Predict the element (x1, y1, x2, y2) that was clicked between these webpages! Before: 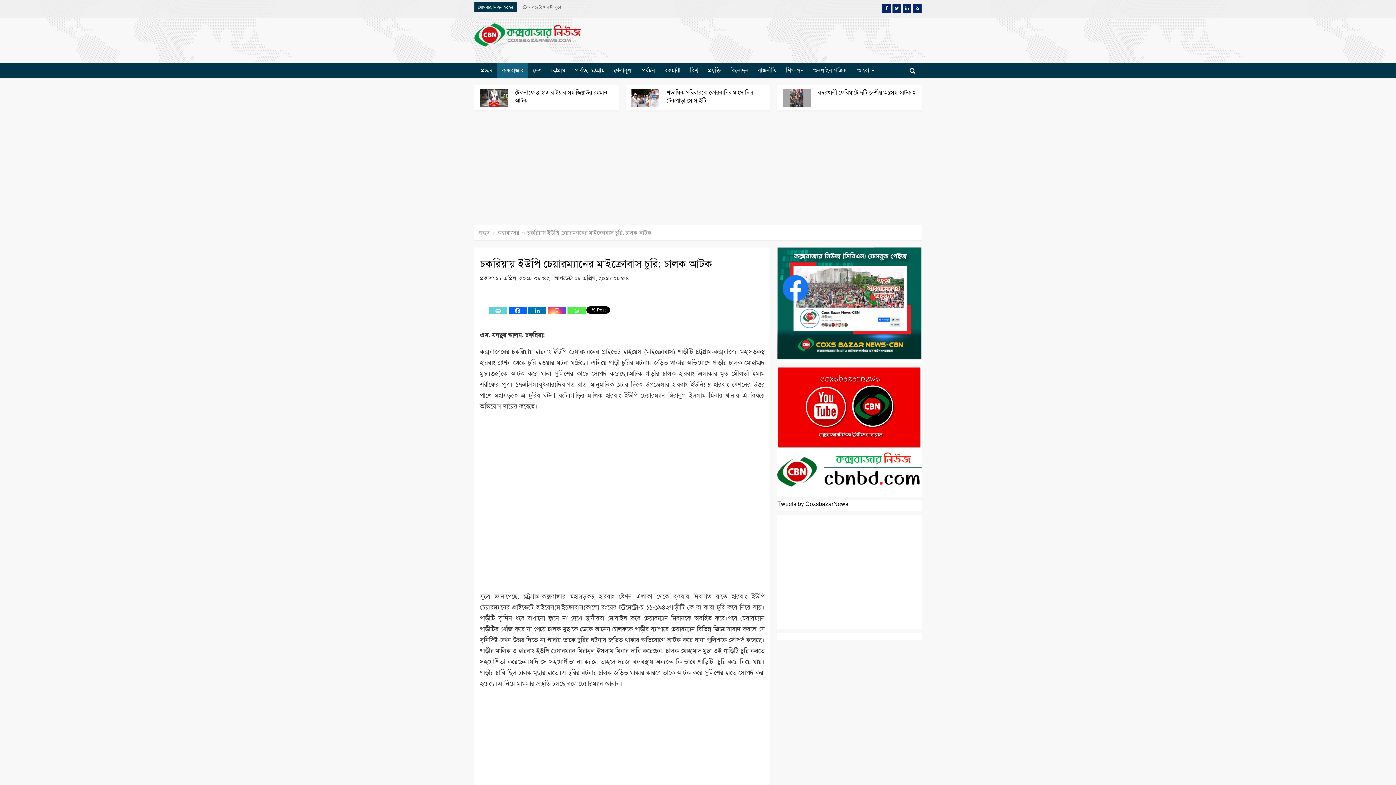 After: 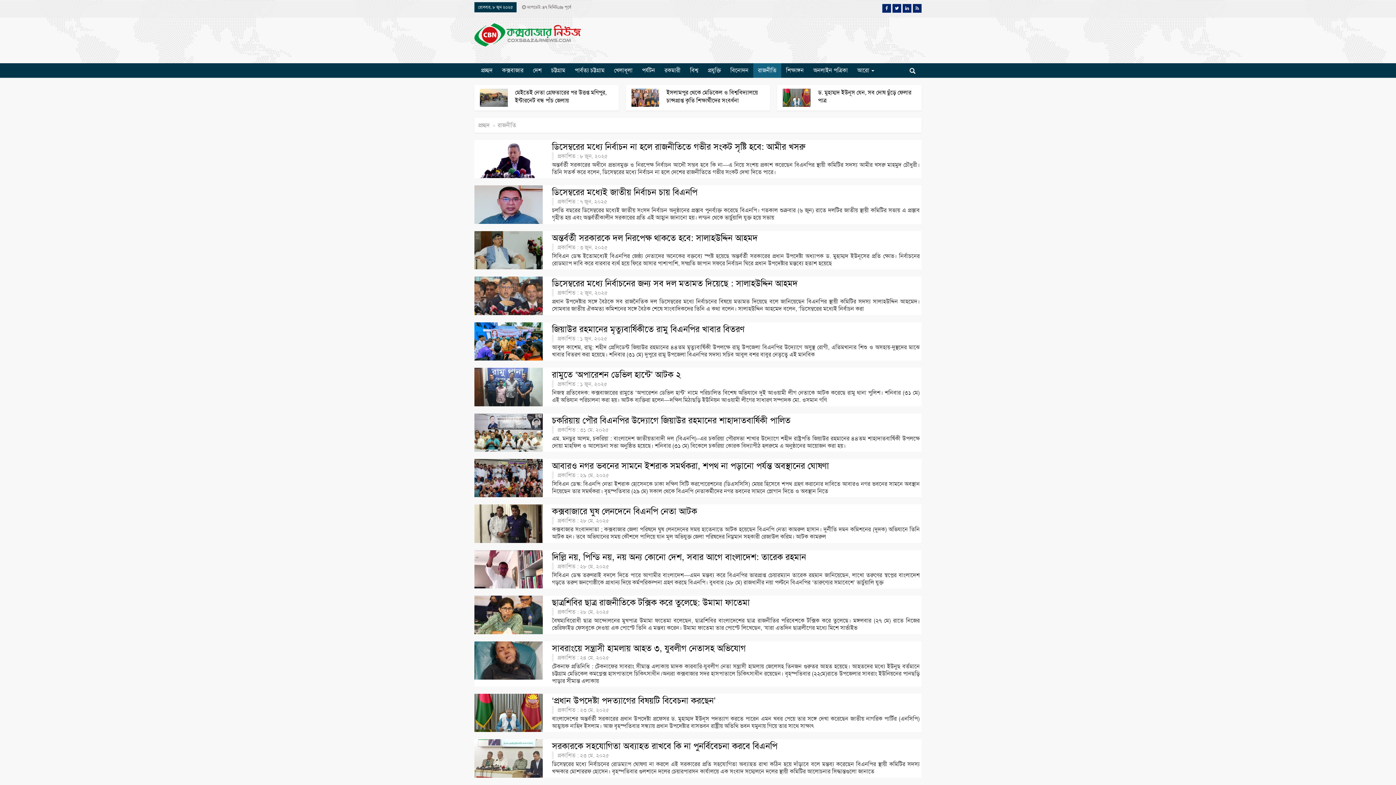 Action: label: রাজনীতি bbox: (753, 63, 781, 77)